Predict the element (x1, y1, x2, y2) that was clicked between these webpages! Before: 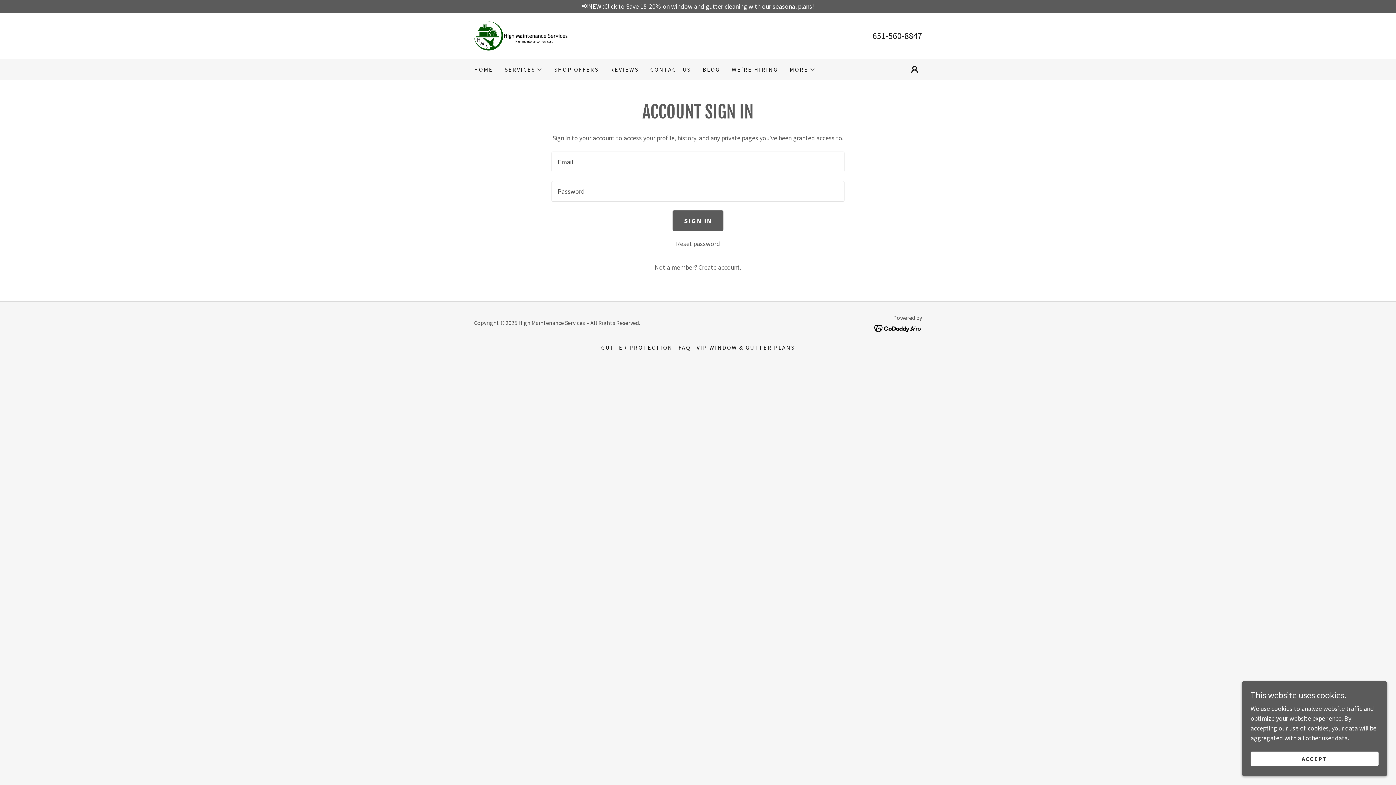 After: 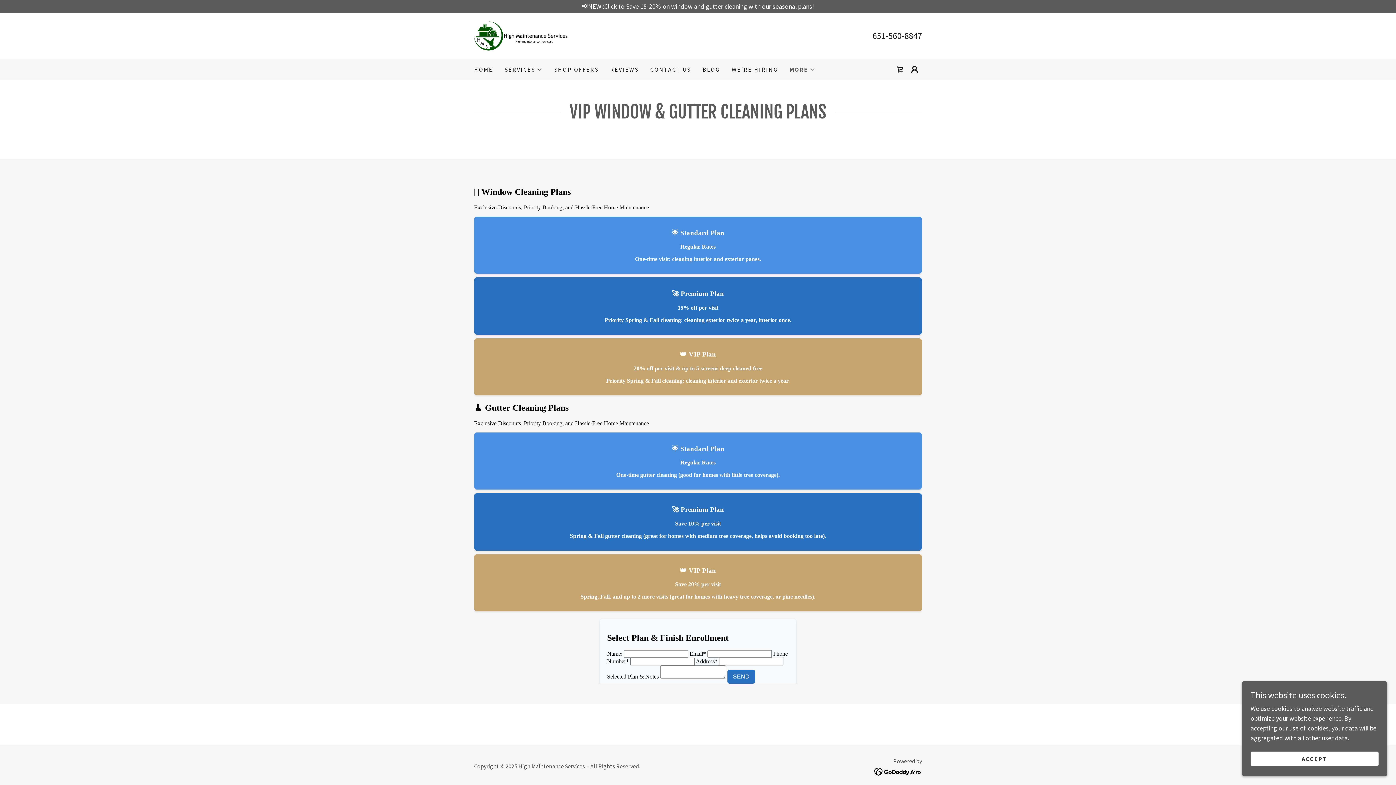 Action: bbox: (693, 340, 797, 354) label: VIP WINDOW & GUTTER PLANS